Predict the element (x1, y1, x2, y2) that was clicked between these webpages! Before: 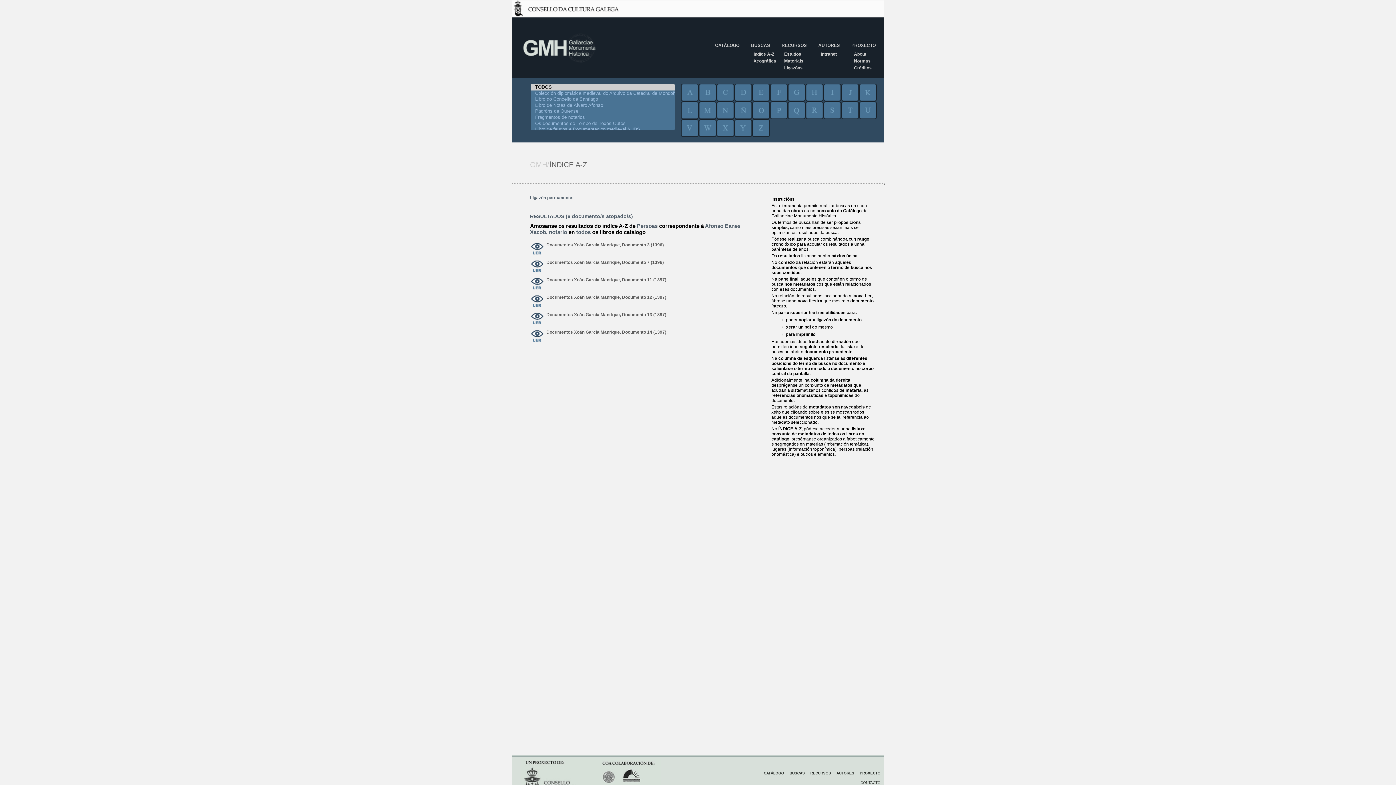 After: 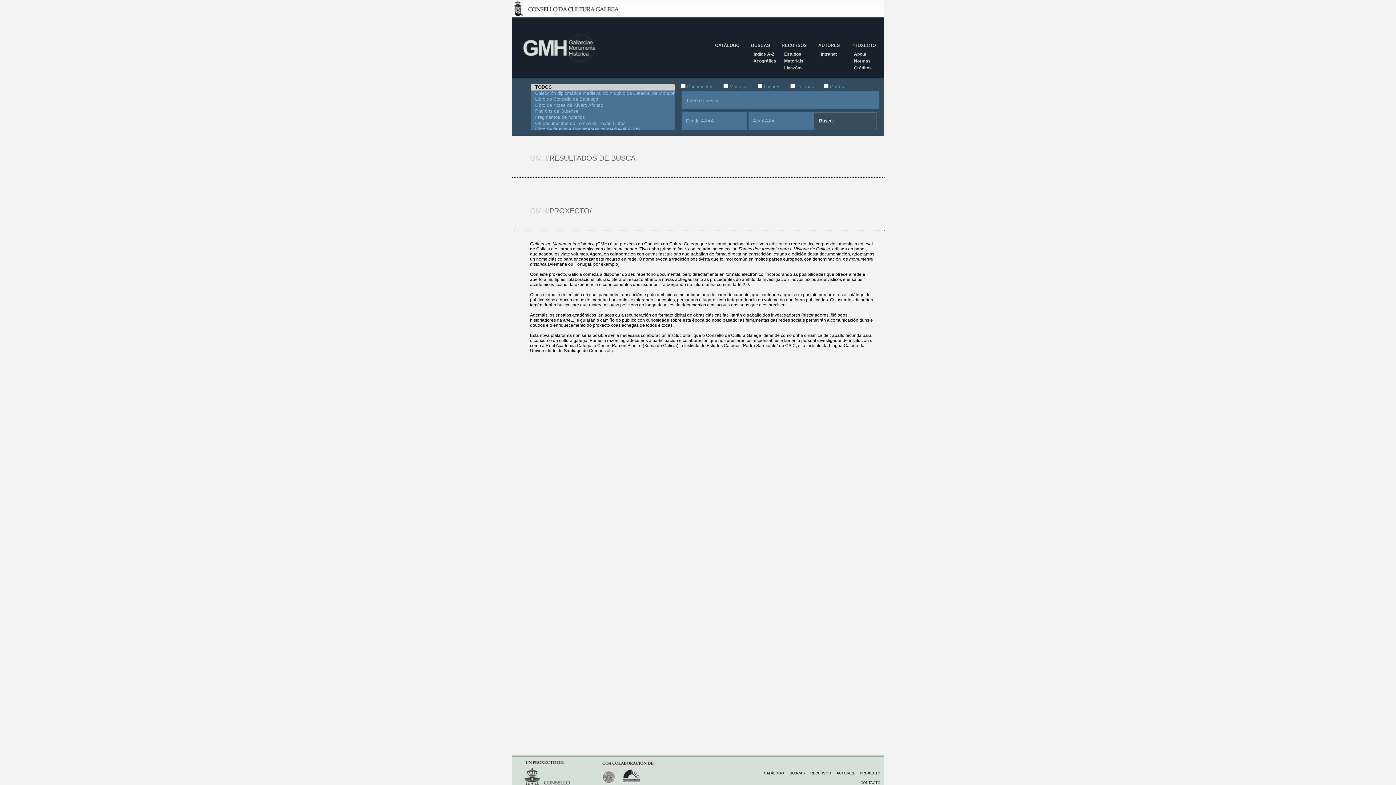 Action: label: PROXECTO bbox: (860, 771, 880, 775)